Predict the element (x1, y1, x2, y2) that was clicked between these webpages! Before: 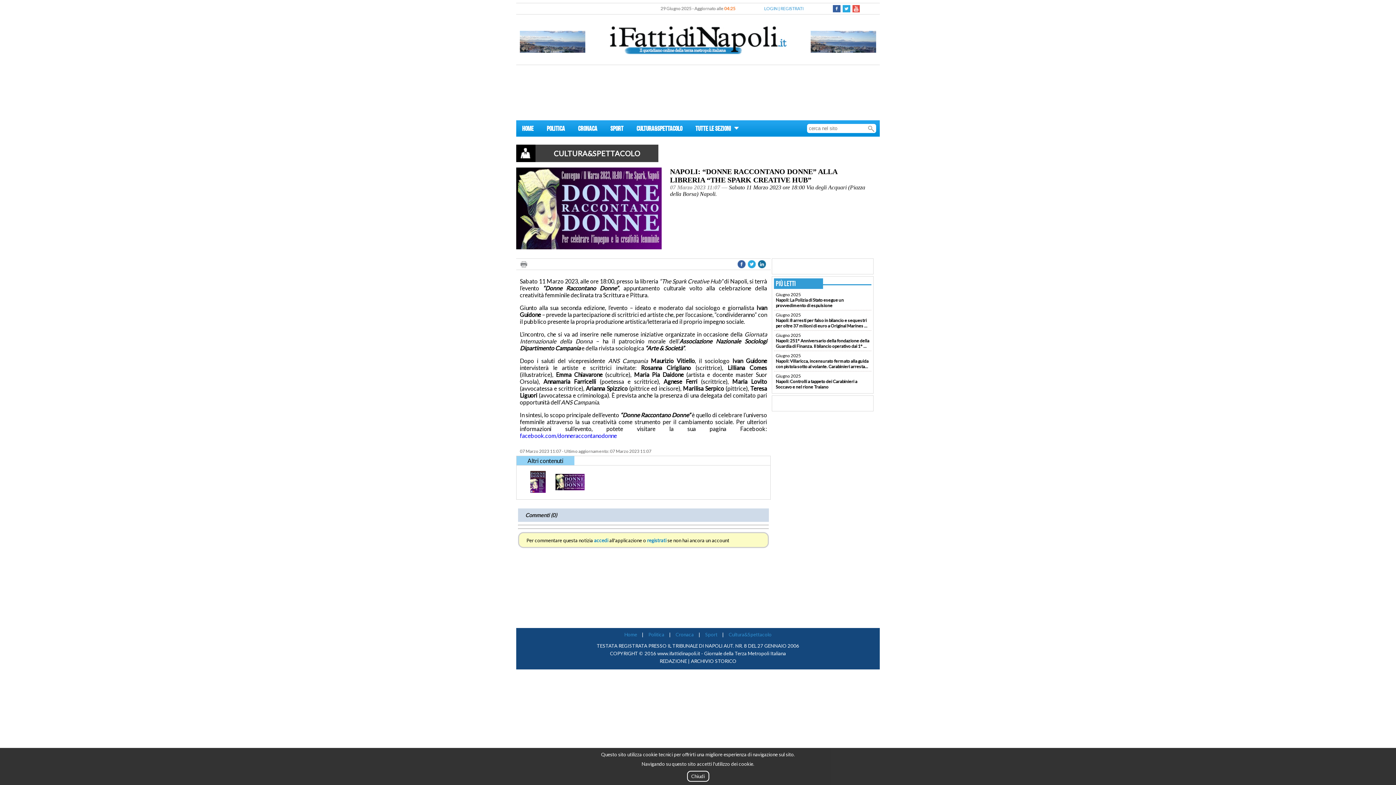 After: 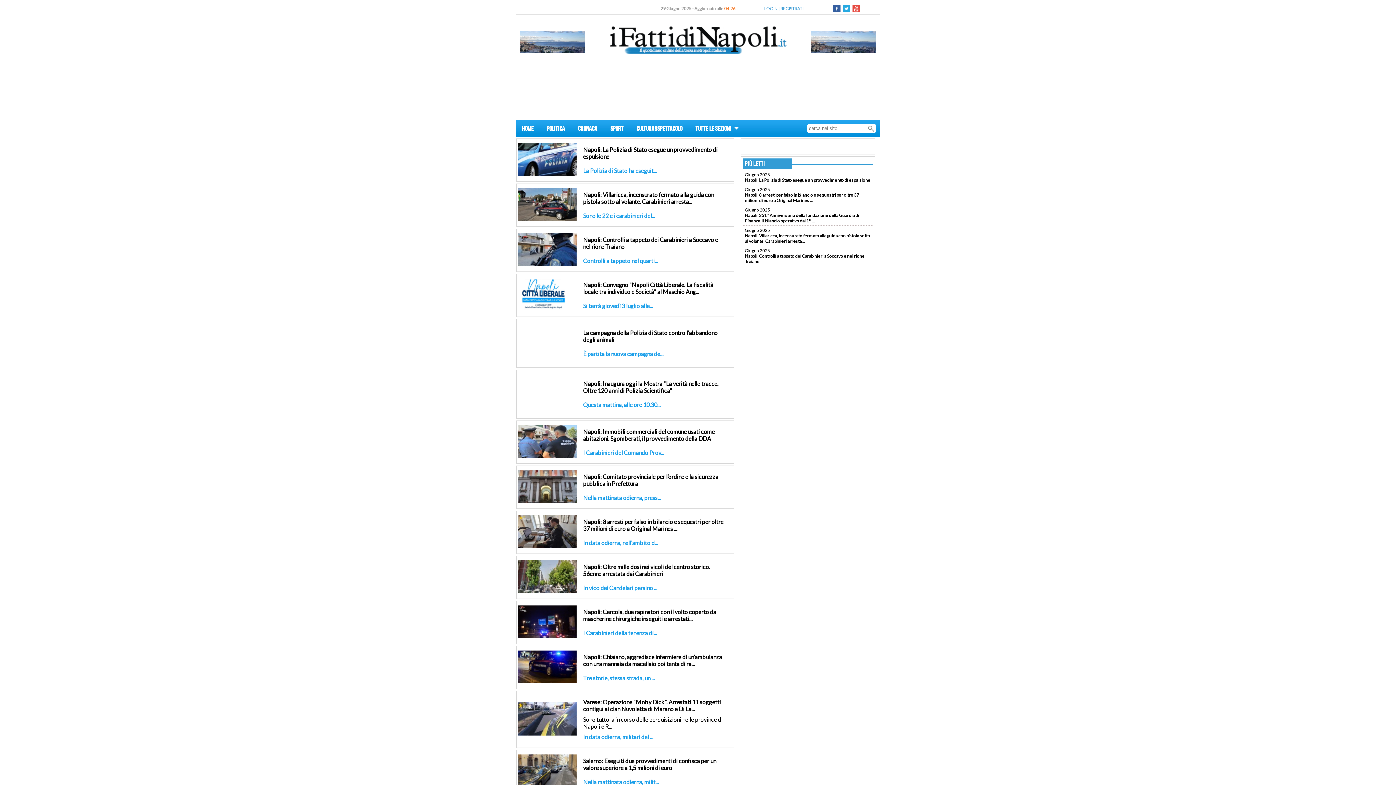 Action: bbox: (572, 120, 603, 139) label: CRONACA